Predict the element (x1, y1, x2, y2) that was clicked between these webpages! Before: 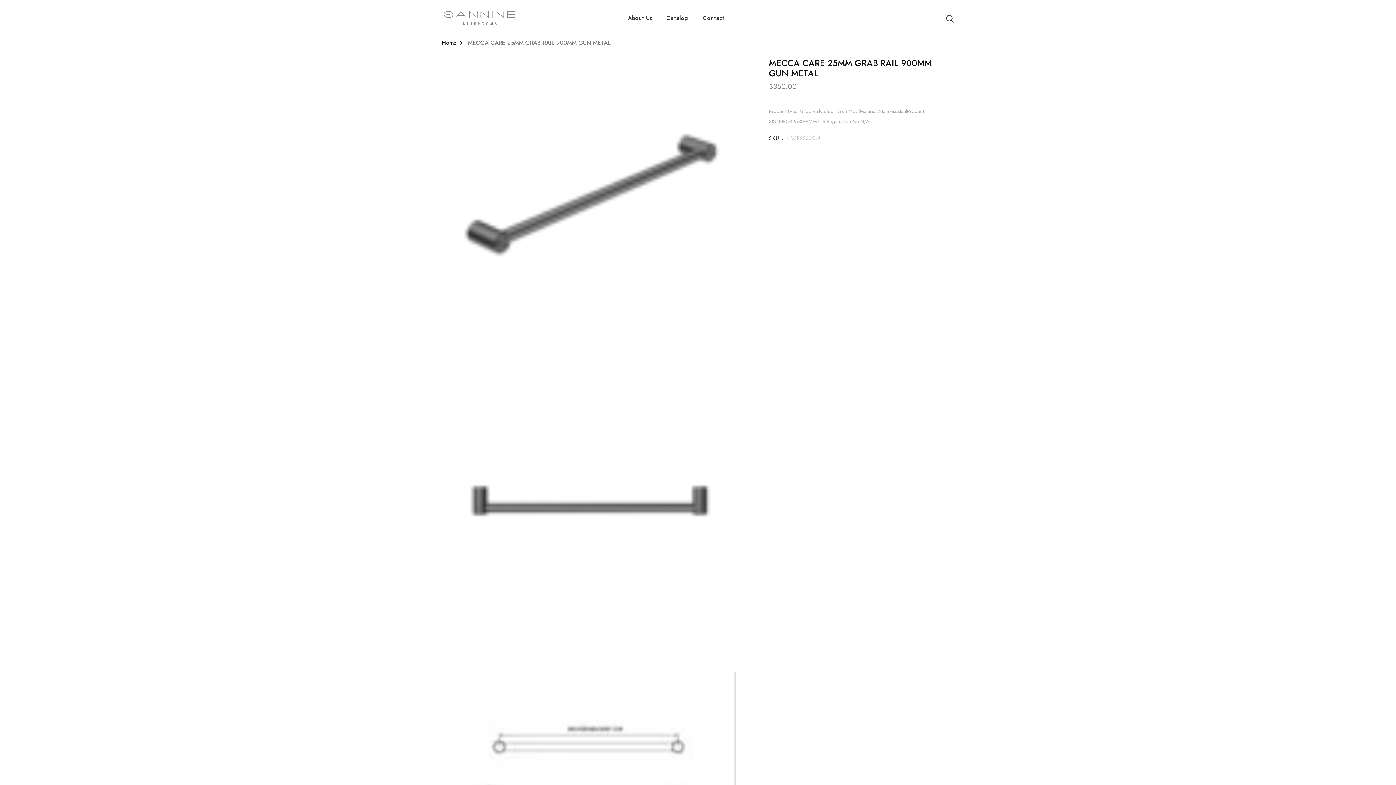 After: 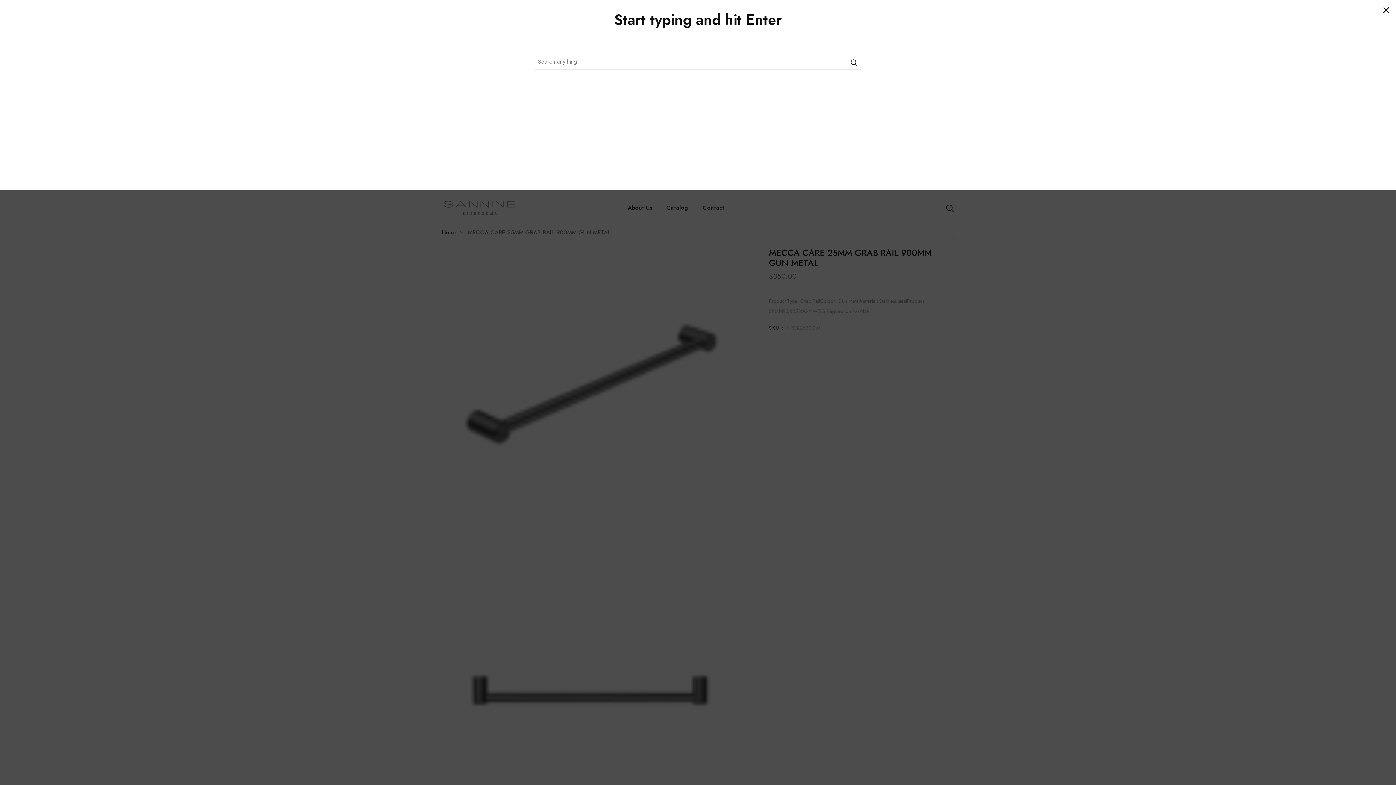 Action: bbox: (945, 13, 954, 21)